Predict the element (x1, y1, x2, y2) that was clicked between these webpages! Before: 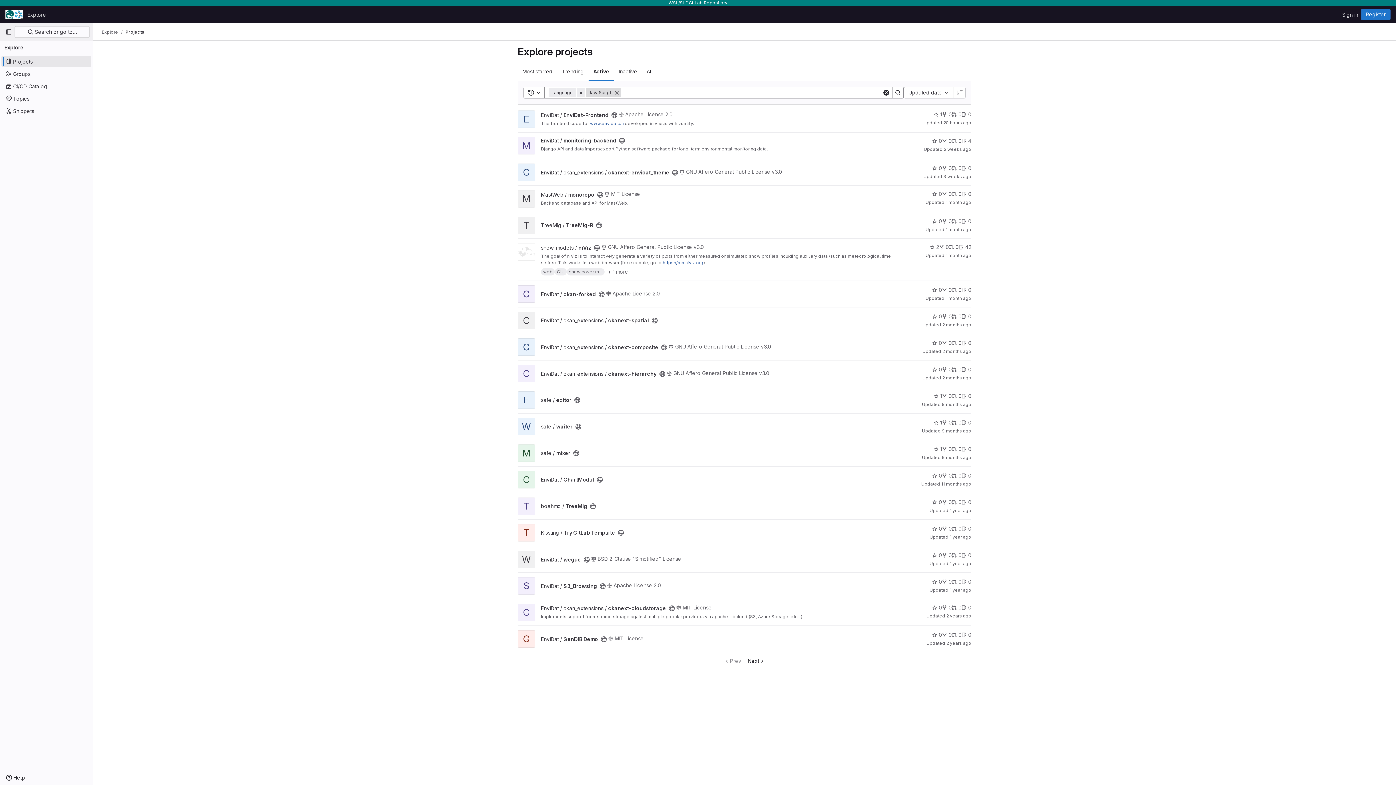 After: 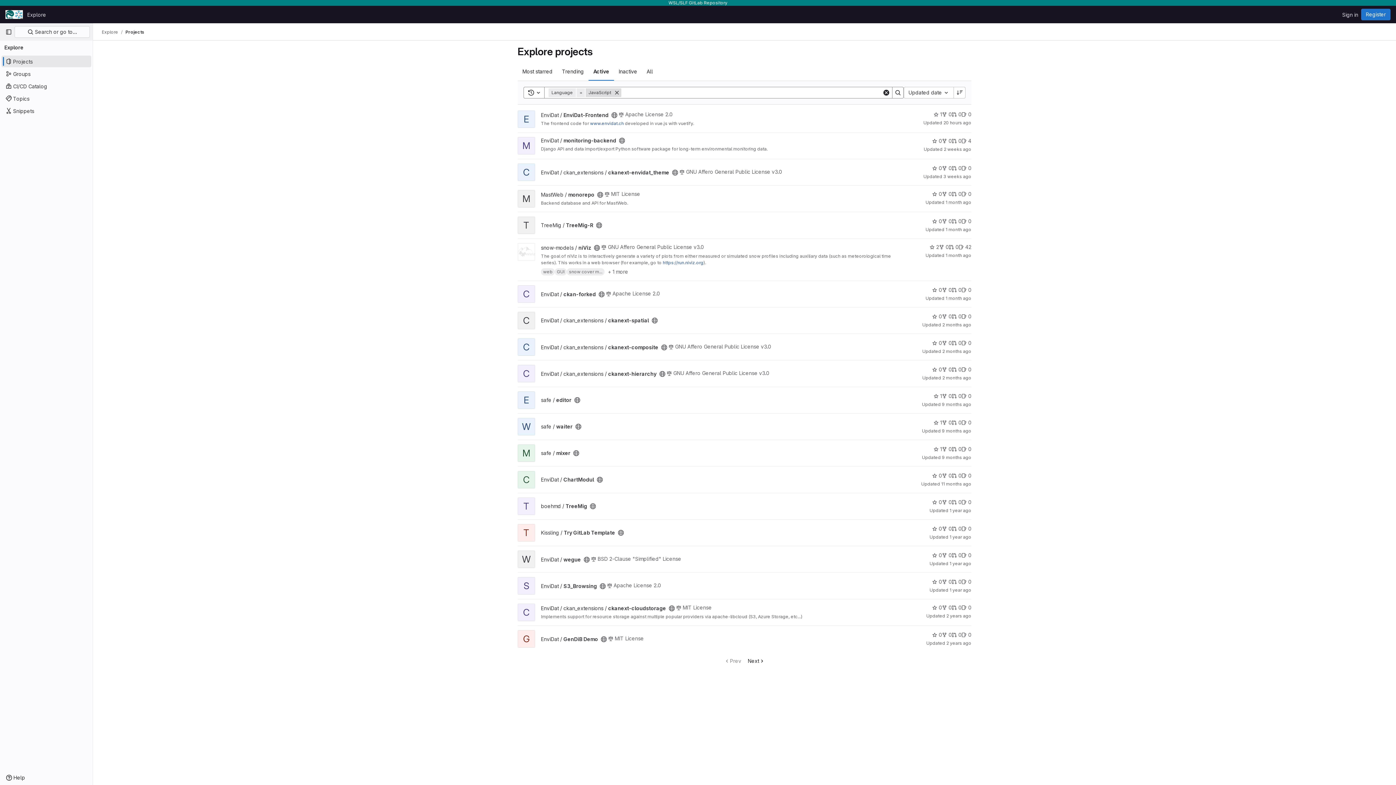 Action: label: Search bbox: (892, 86, 904, 98)